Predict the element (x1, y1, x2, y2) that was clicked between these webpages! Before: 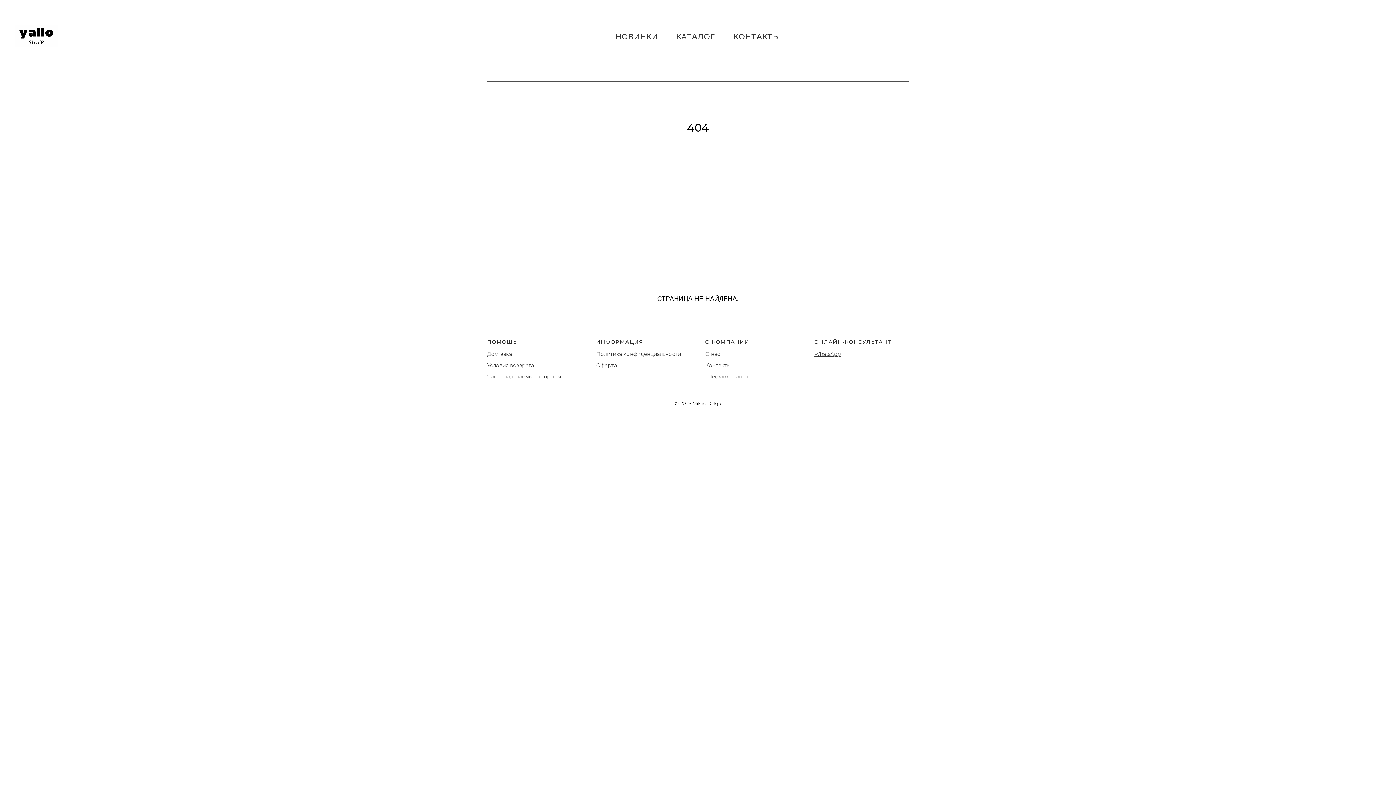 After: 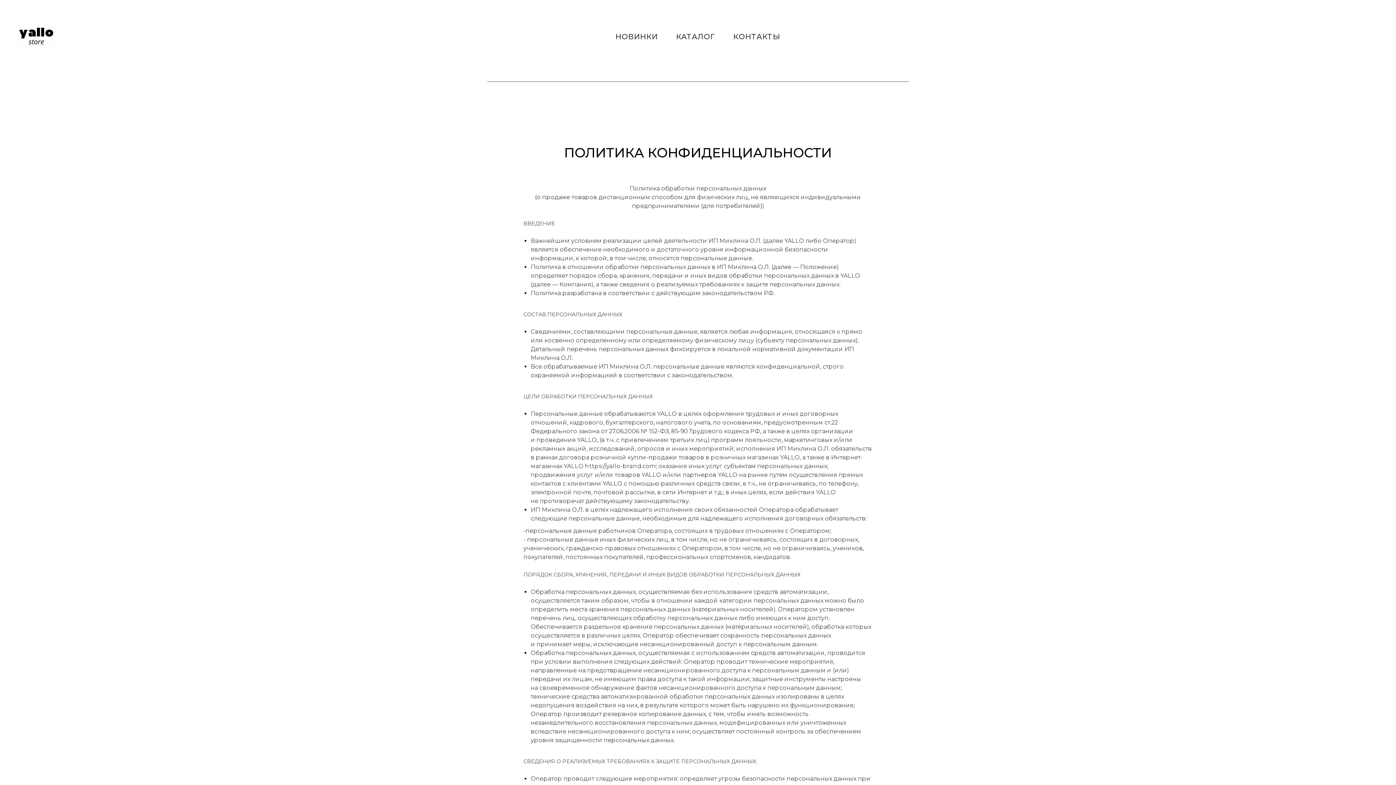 Action: label: Политика конфиденциальности bbox: (596, 350, 681, 357)